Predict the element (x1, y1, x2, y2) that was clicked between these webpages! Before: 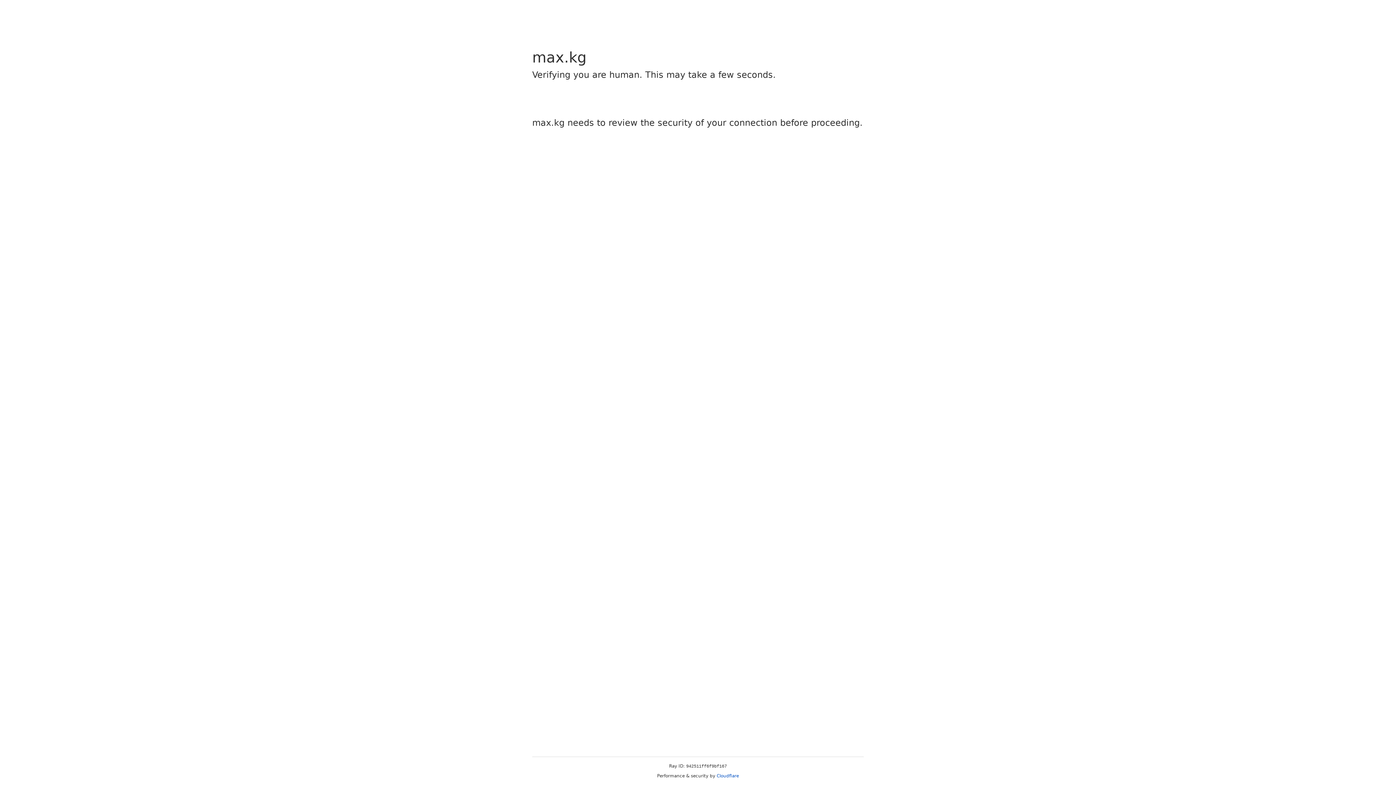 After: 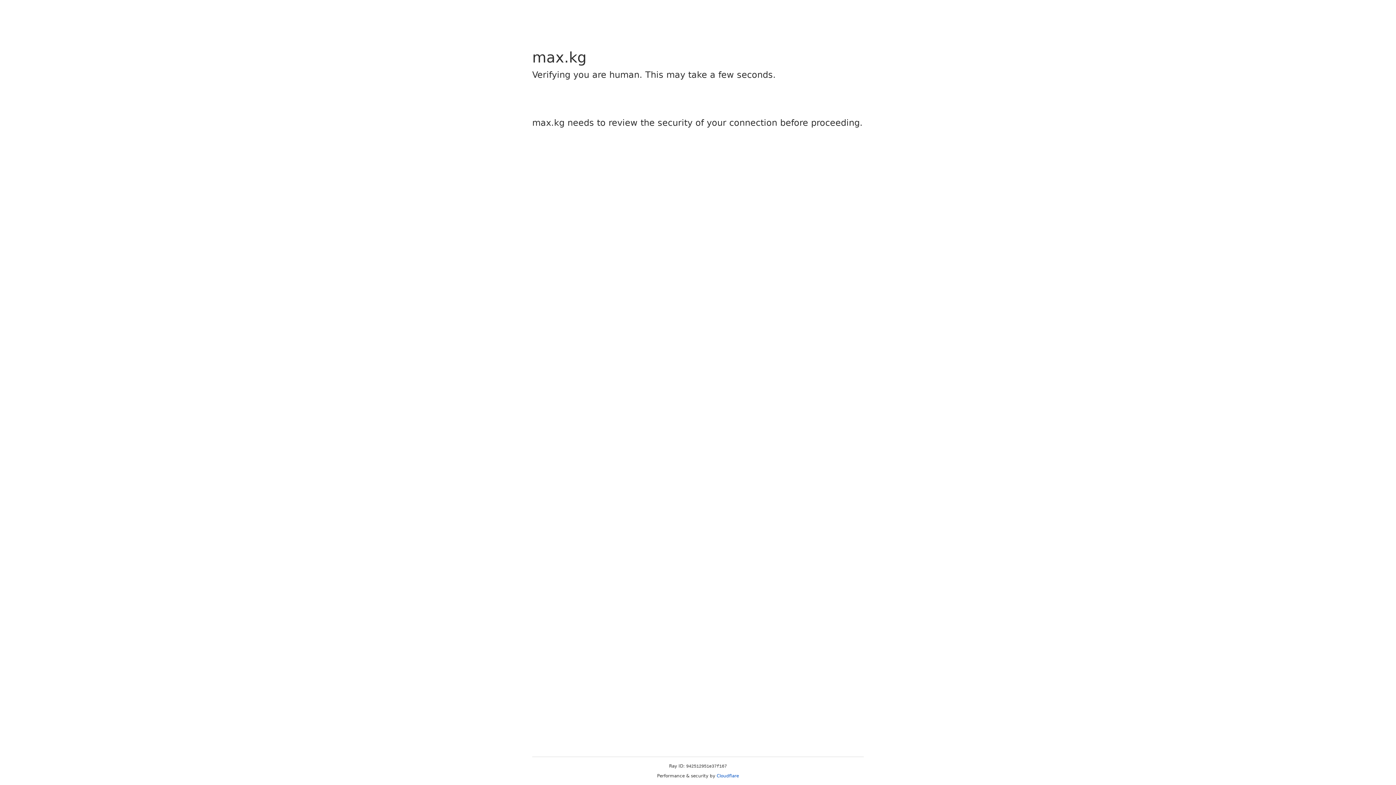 Action: label: Cloudflare bbox: (716, 773, 739, 778)